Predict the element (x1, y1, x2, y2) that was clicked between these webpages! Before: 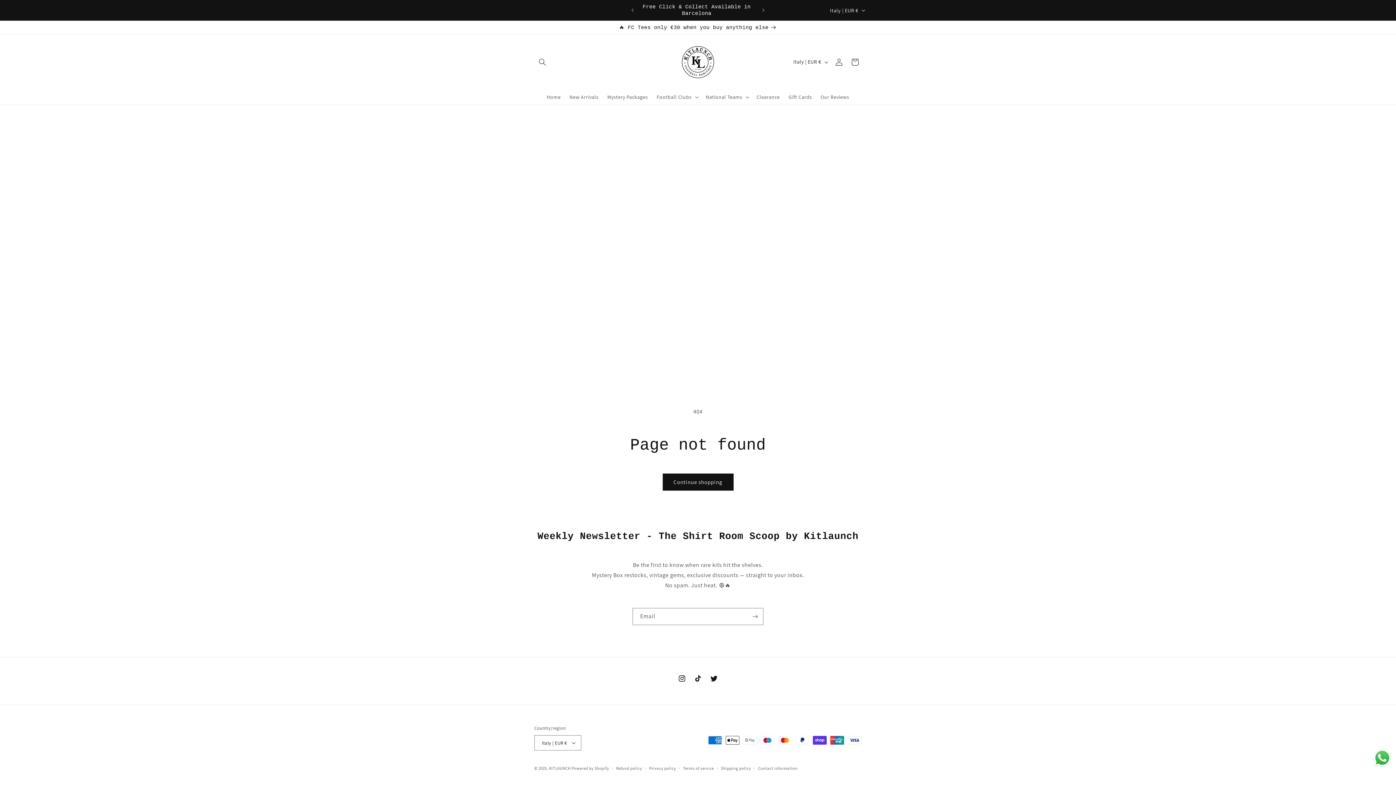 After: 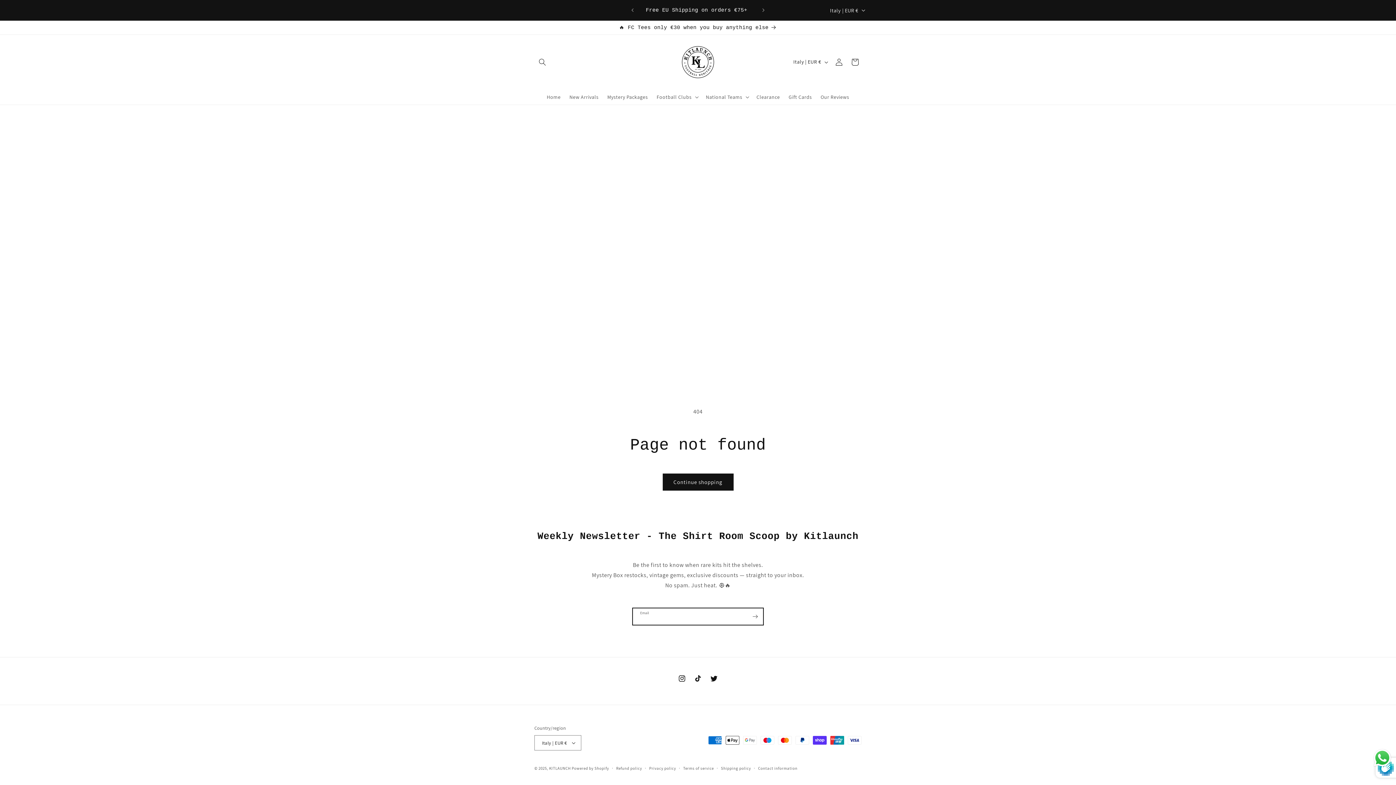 Action: bbox: (747, 608, 763, 625) label: Subscribe